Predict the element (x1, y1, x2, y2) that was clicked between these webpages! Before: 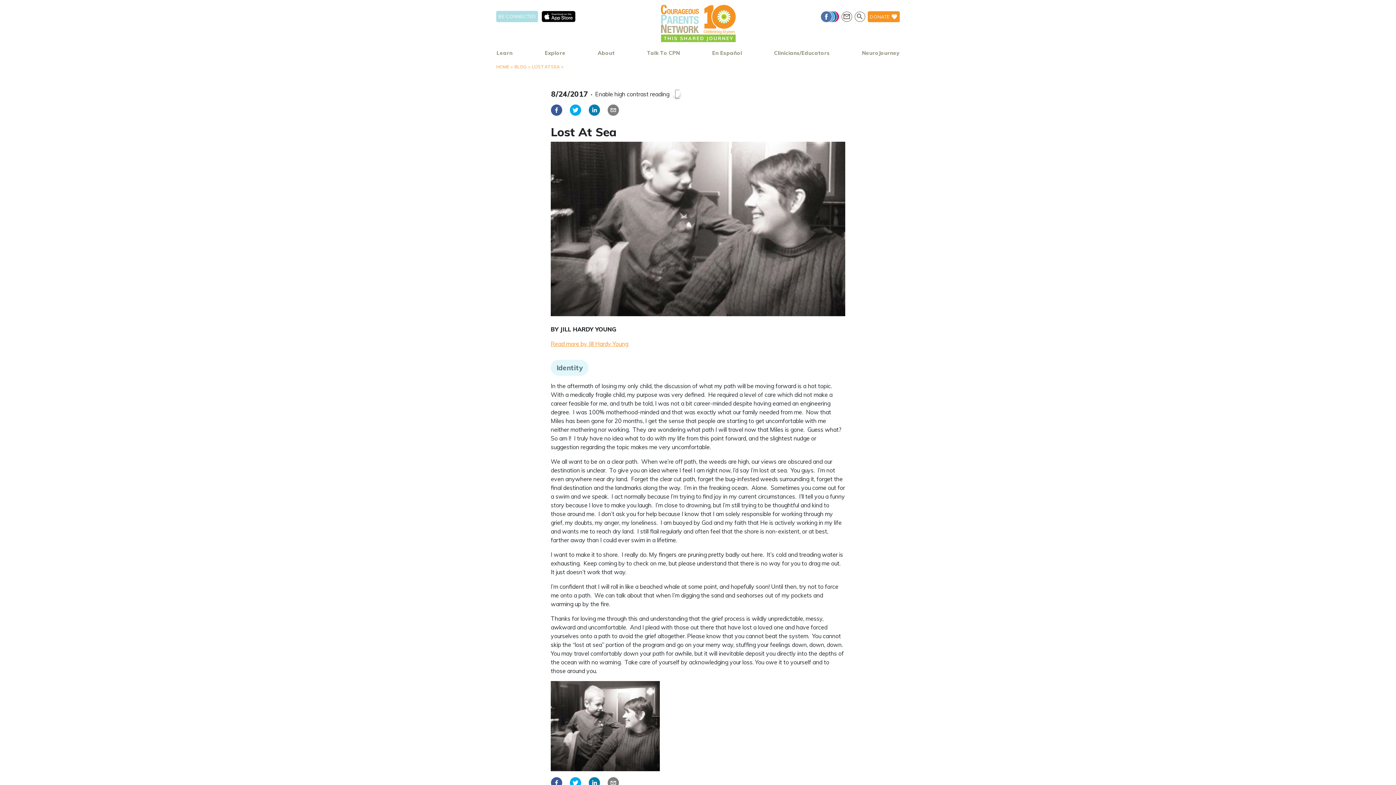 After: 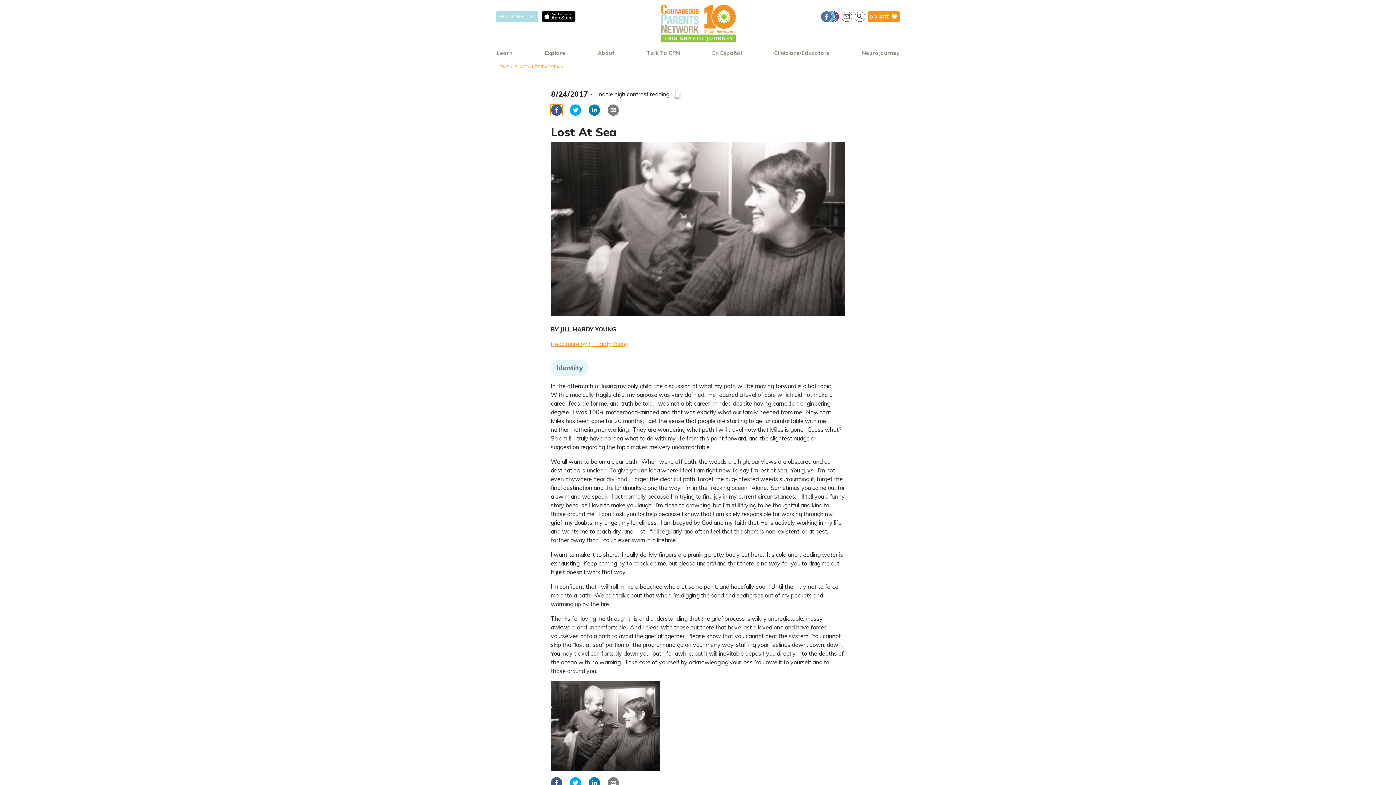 Action: bbox: (550, 104, 562, 116)